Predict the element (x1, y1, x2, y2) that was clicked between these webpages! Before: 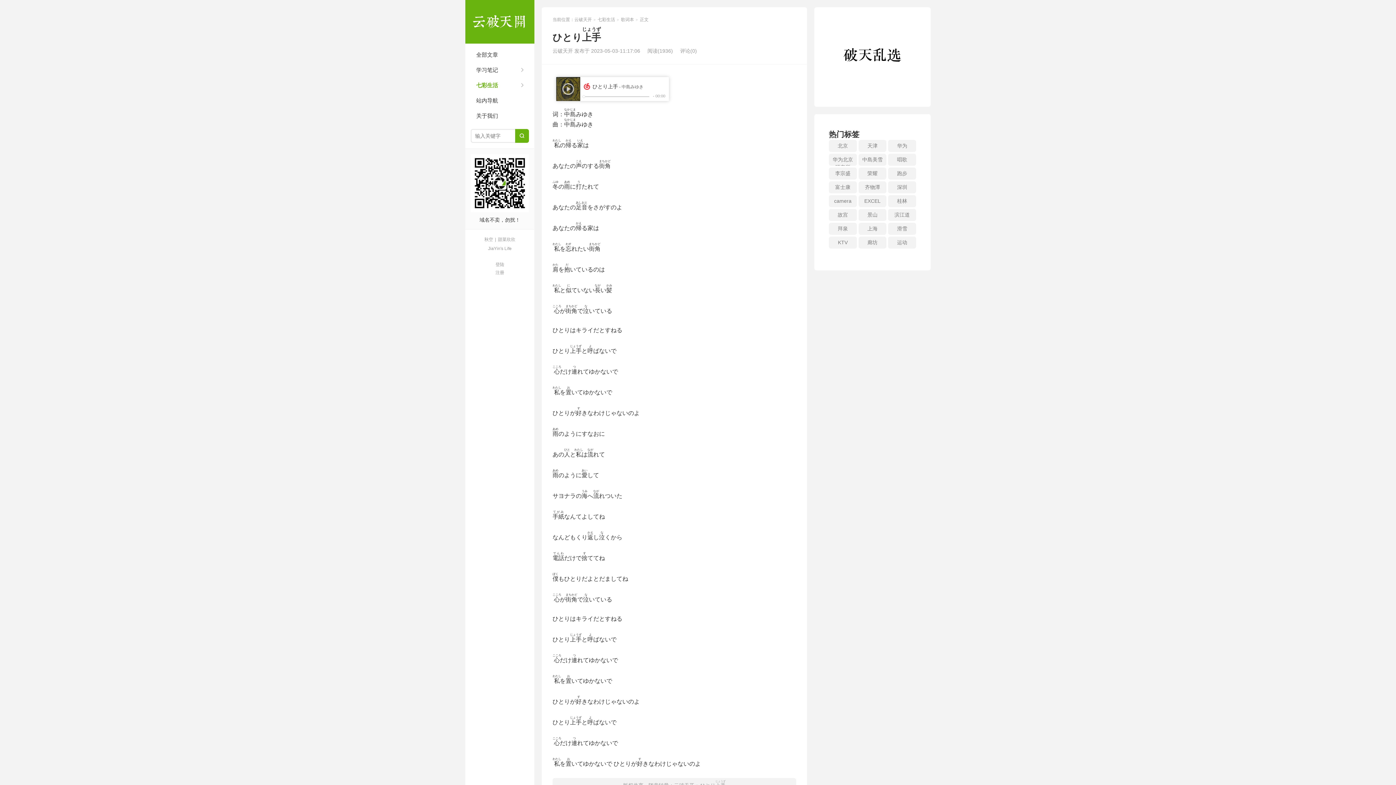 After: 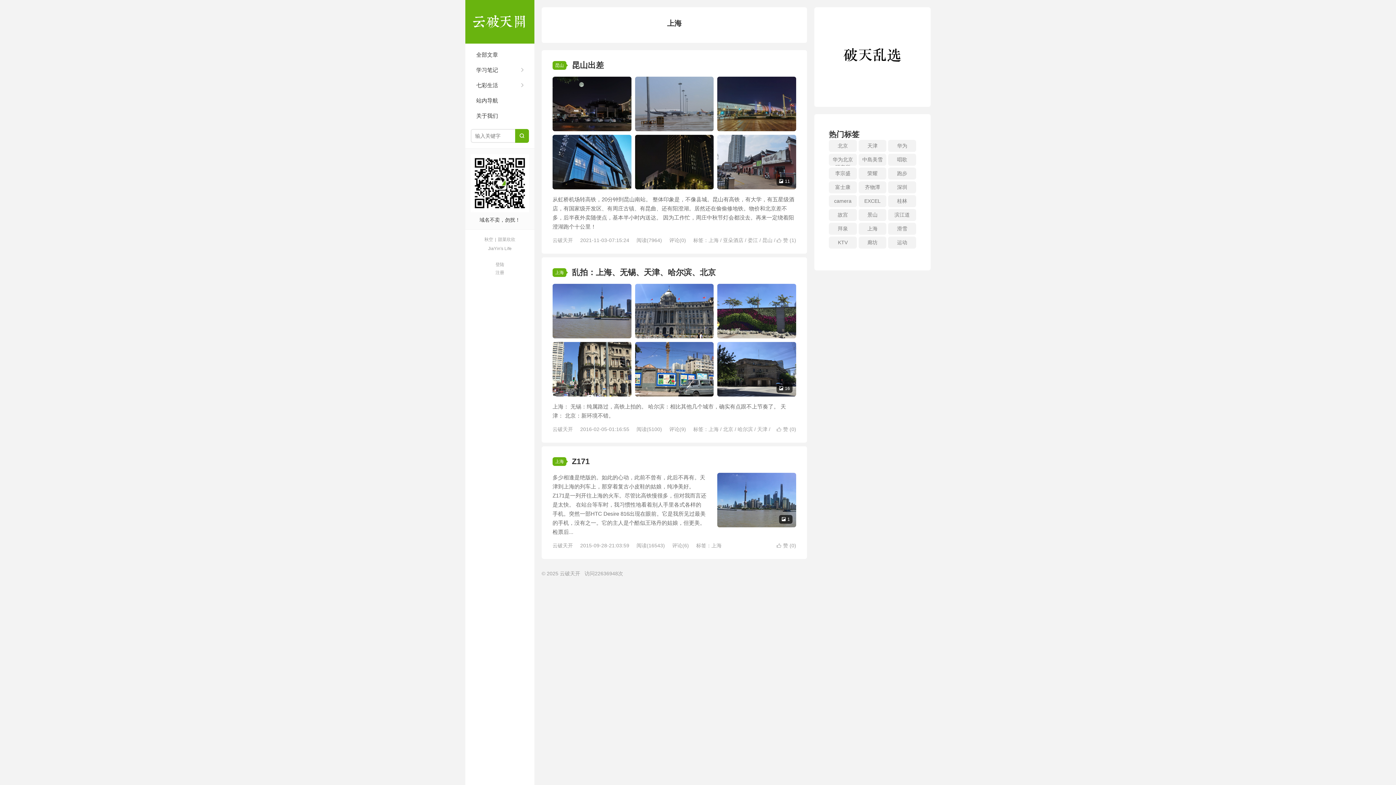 Action: label: 上海 bbox: (858, 222, 886, 234)